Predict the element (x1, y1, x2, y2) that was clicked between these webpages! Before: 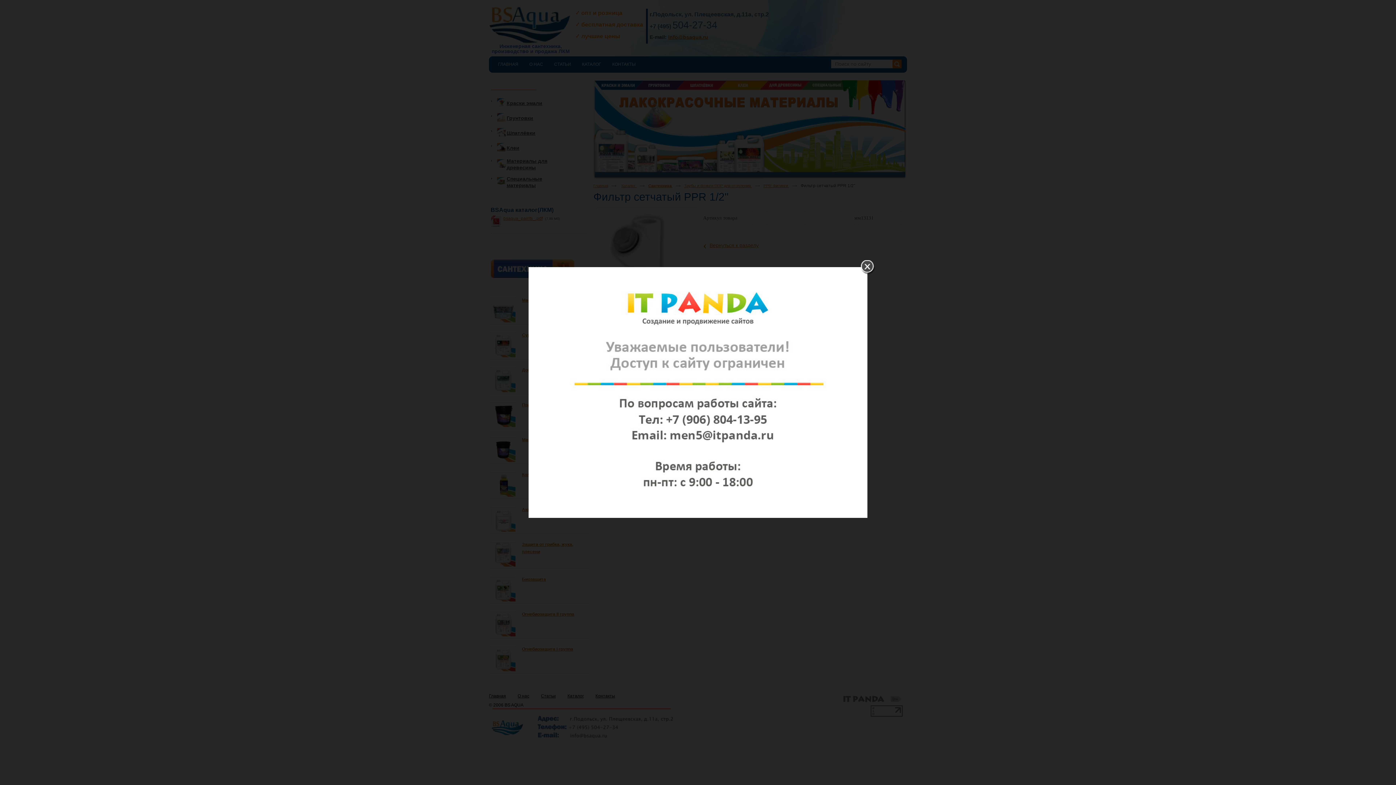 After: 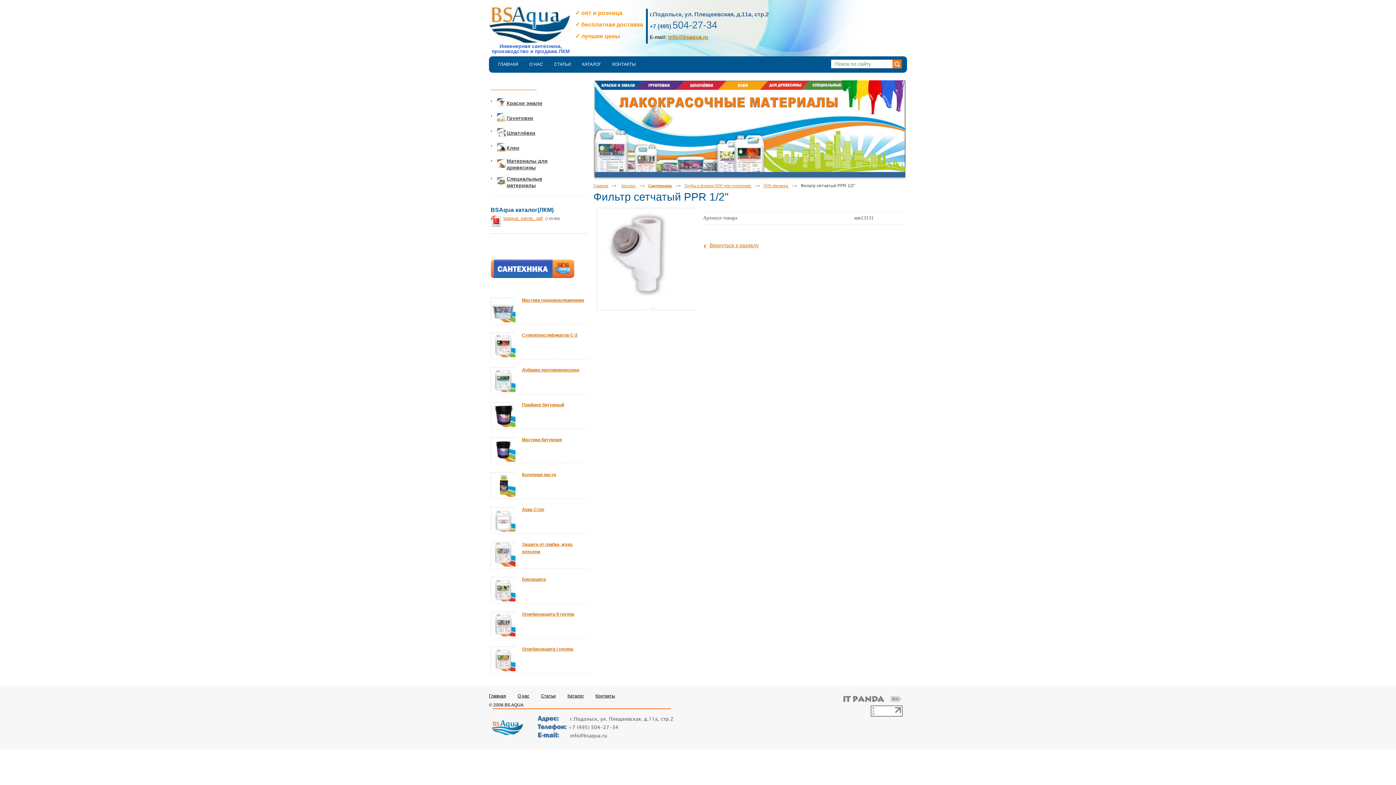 Action: bbox: (861, 260, 876, 275)